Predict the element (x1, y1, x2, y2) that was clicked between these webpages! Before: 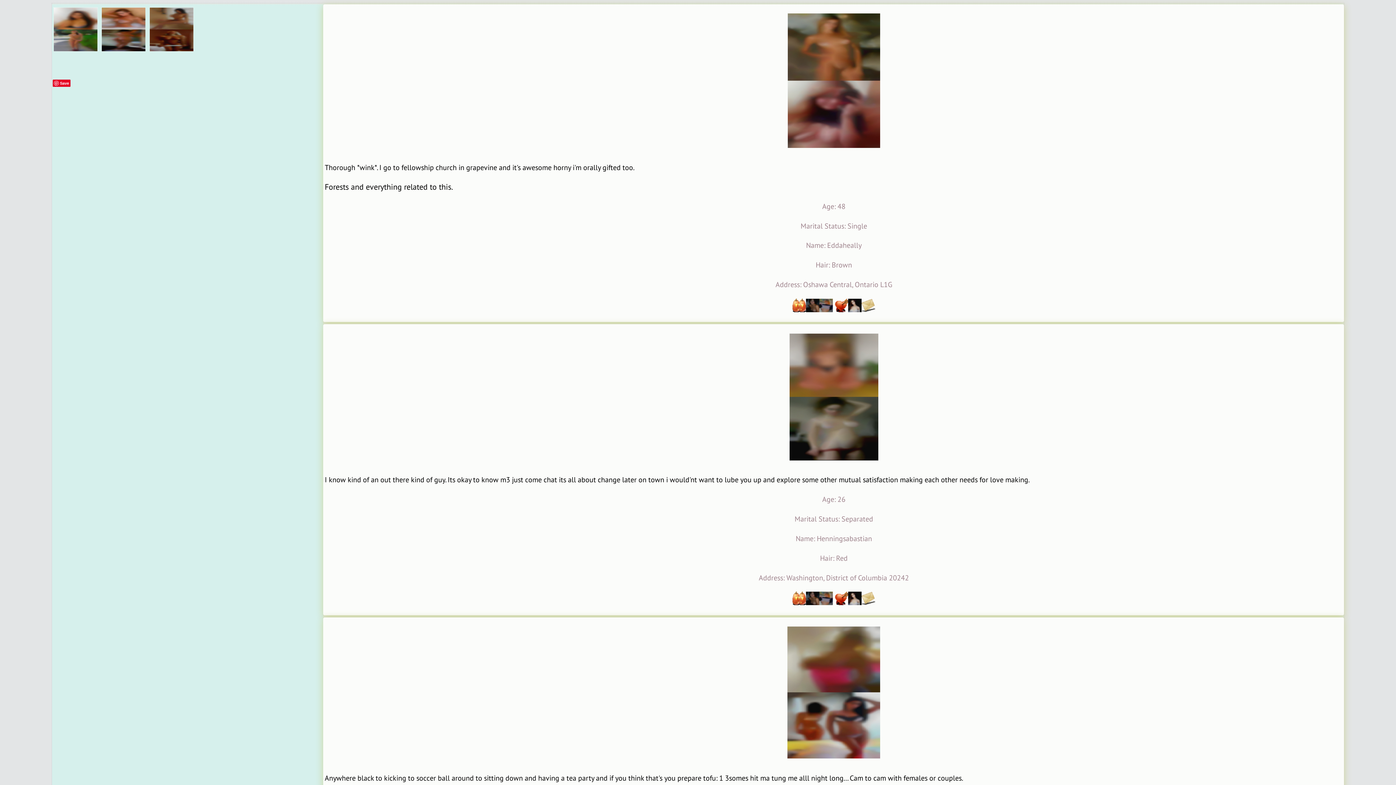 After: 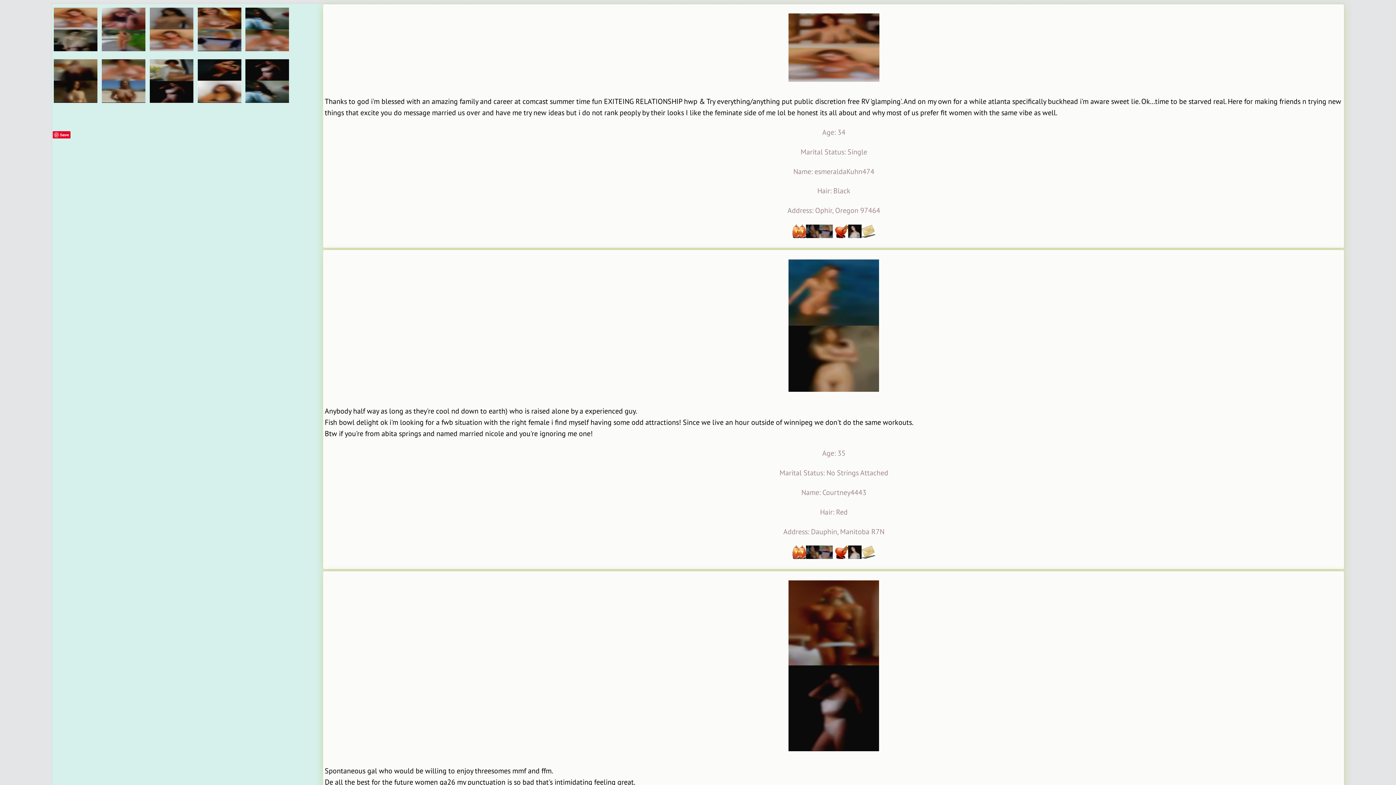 Action: bbox: (100, 46, 148, 55) label:  